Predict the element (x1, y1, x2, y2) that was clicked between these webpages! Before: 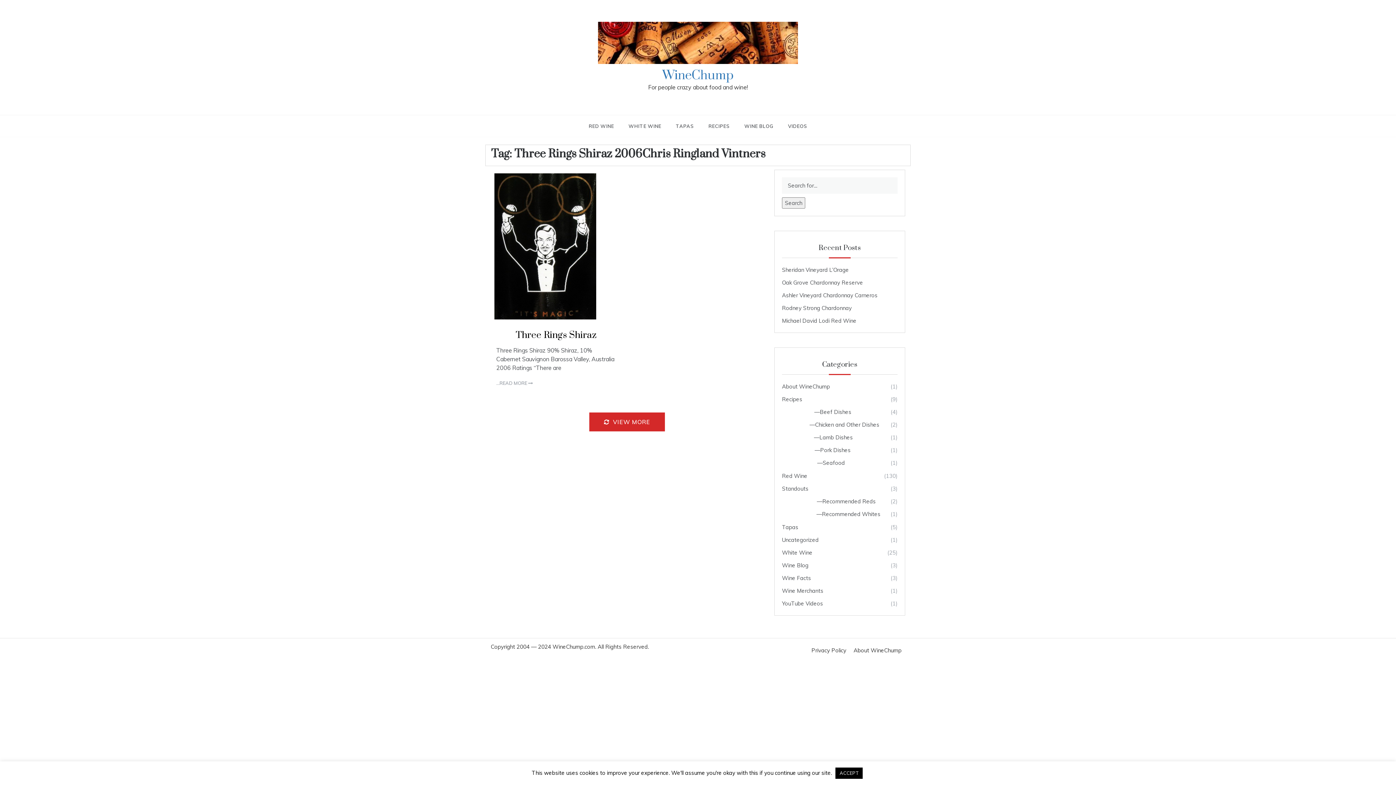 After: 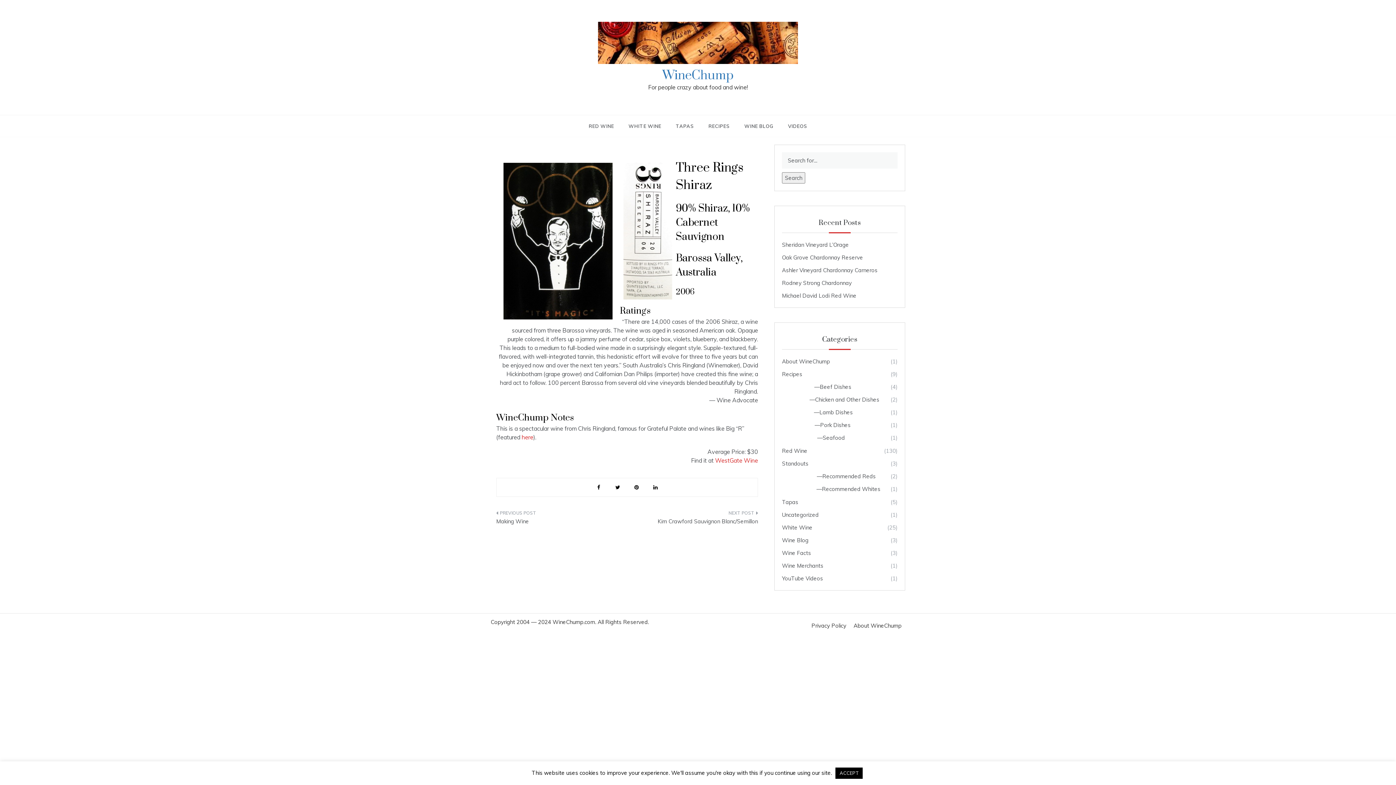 Action: label: Three Rings Shiraz bbox: (515, 329, 596, 341)